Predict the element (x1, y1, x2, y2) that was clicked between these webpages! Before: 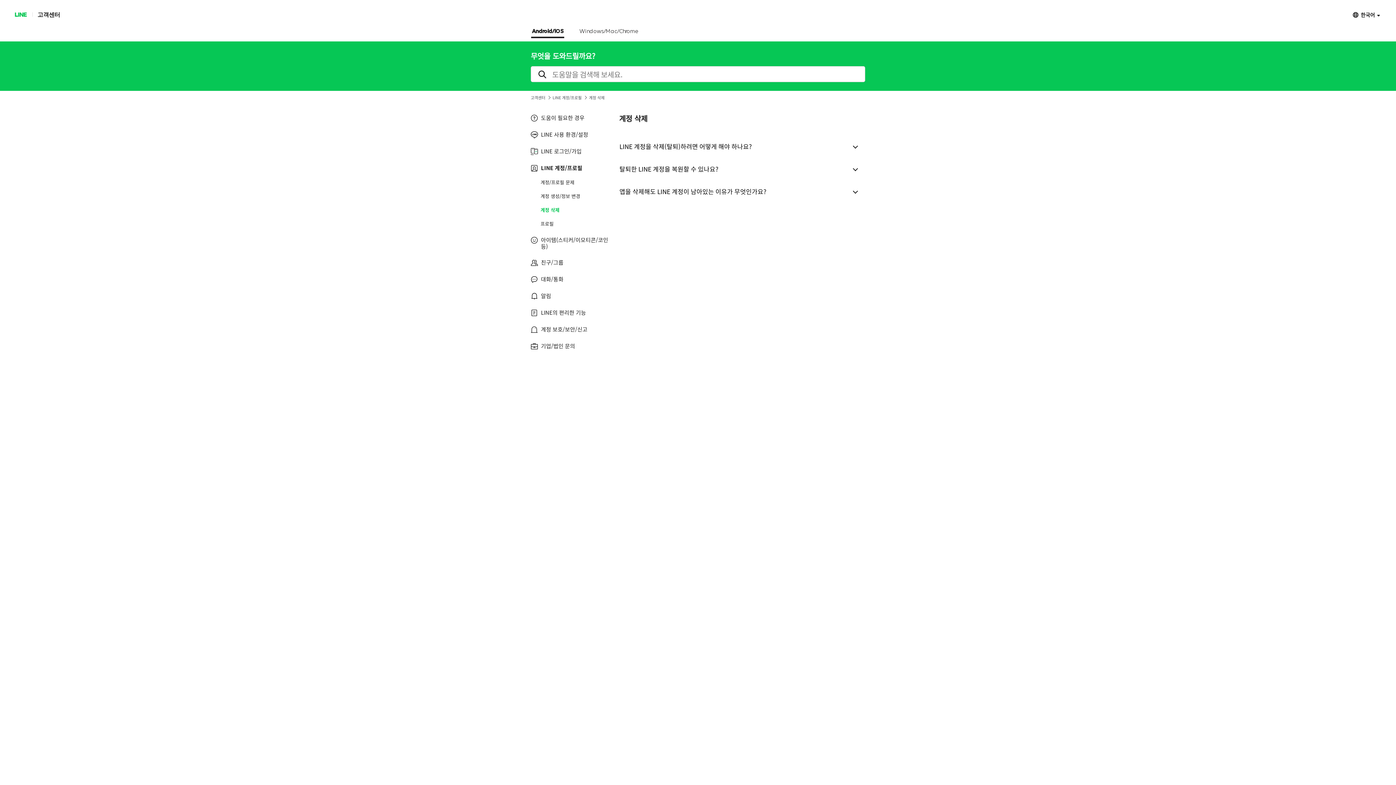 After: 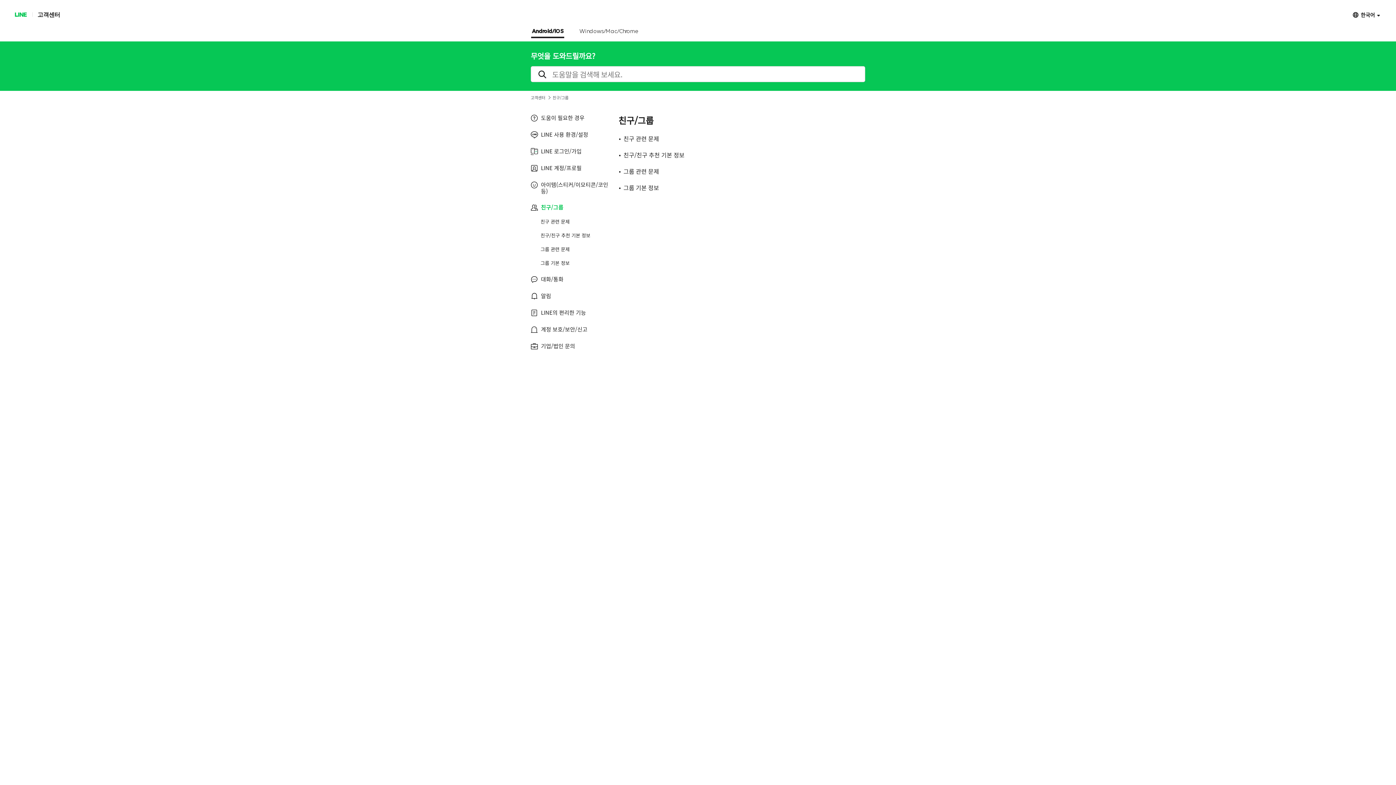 Action: label: 친구/그룹 bbox: (530, 259, 608, 266)